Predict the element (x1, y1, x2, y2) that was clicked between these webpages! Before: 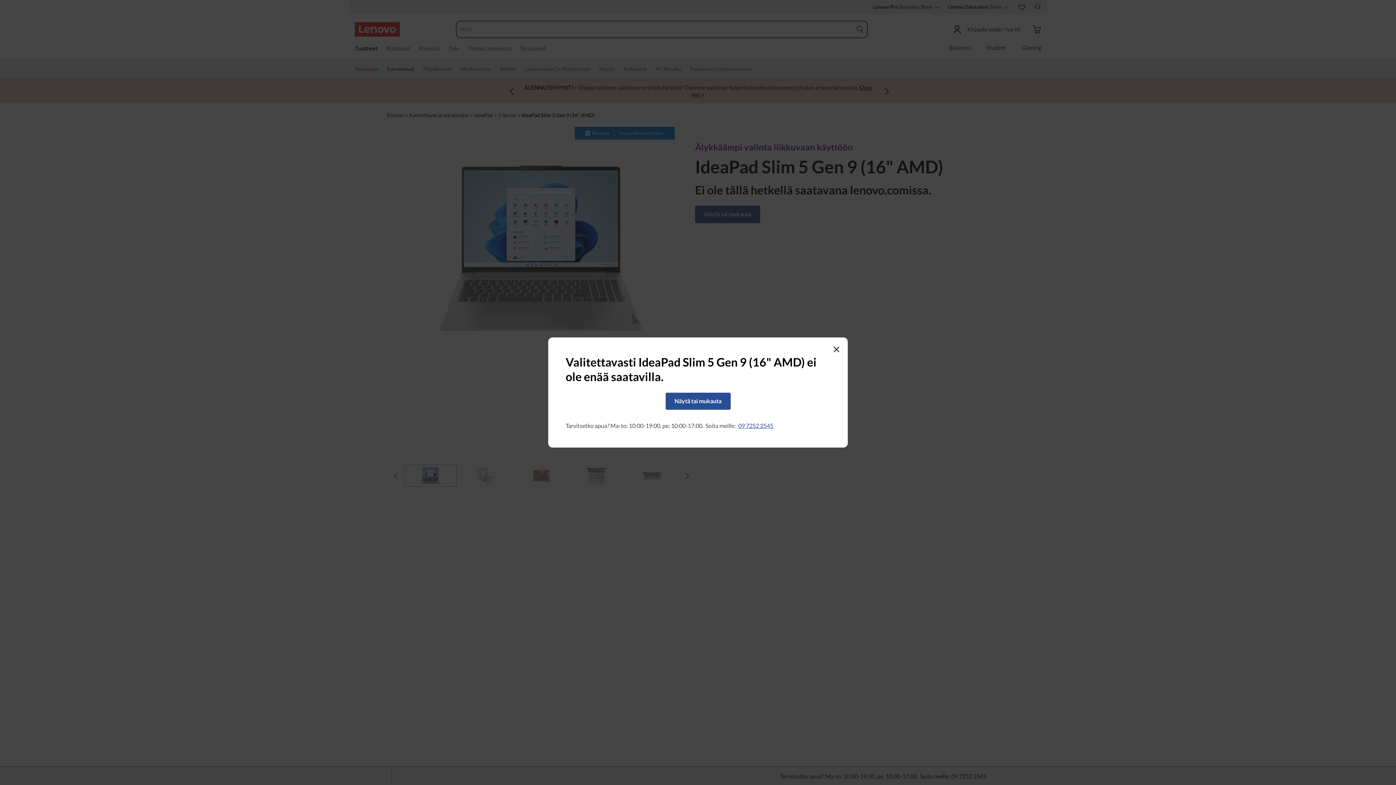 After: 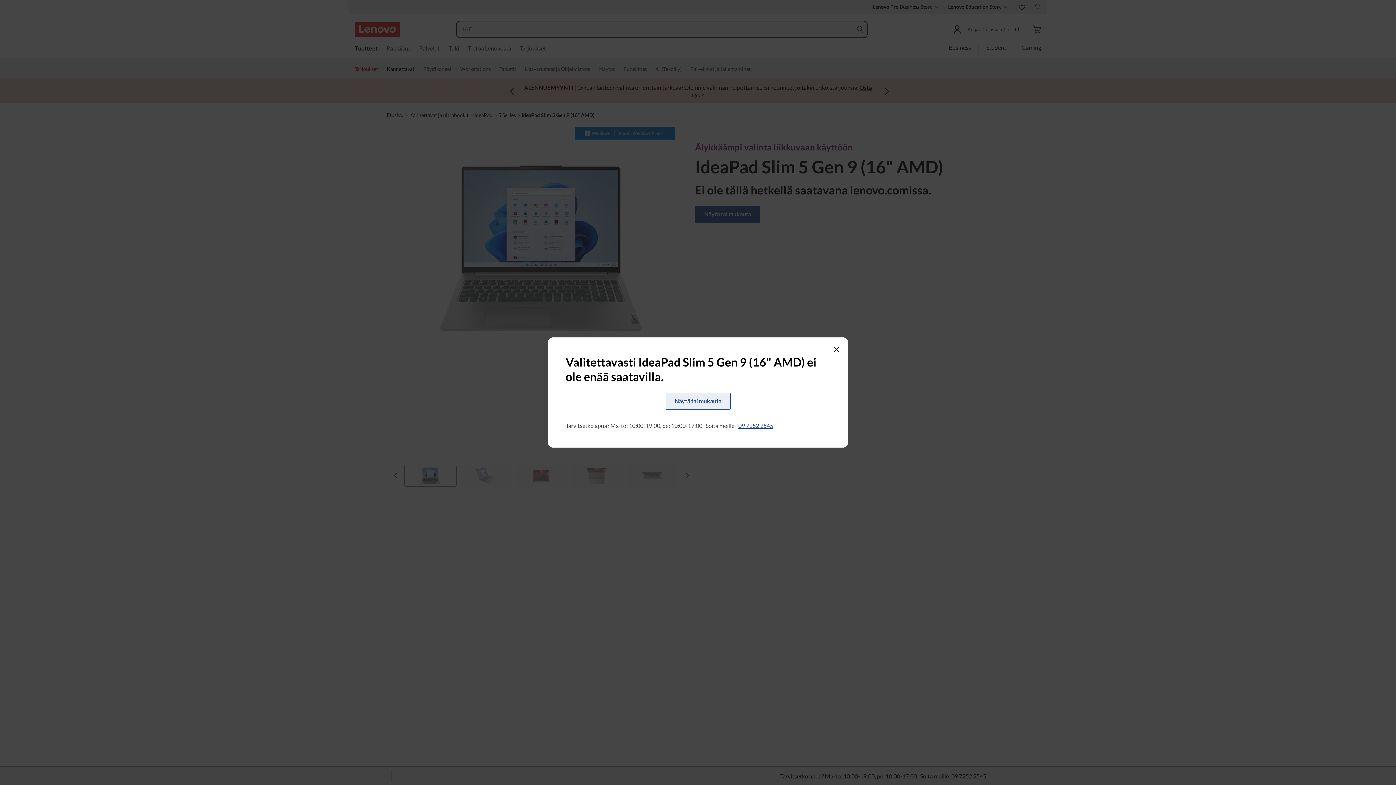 Action: label: <span>Näytä tai mukauta</span> bbox: (665, 392, 730, 410)